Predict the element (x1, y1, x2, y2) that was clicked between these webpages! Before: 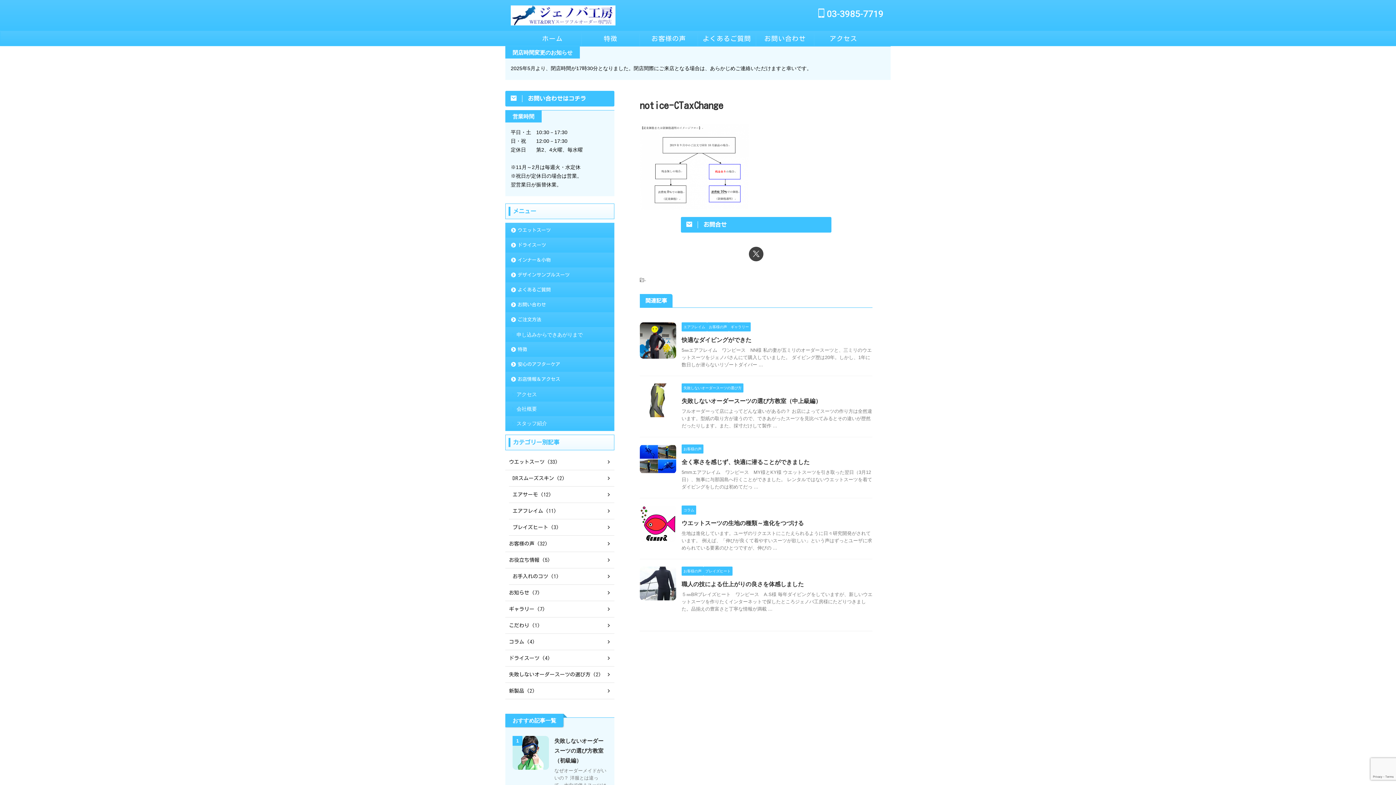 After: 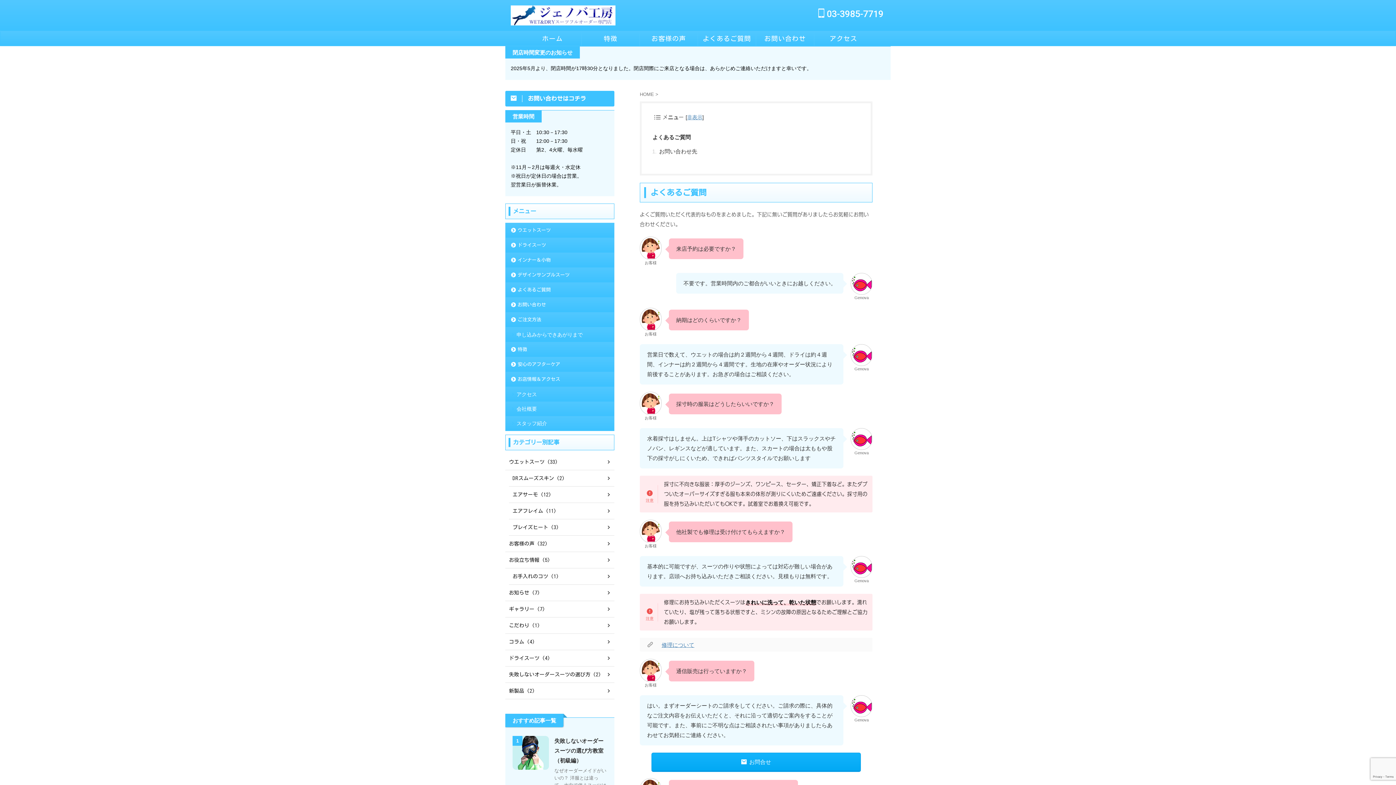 Action: label: よくあるご質問 bbox: (505, 282, 614, 297)